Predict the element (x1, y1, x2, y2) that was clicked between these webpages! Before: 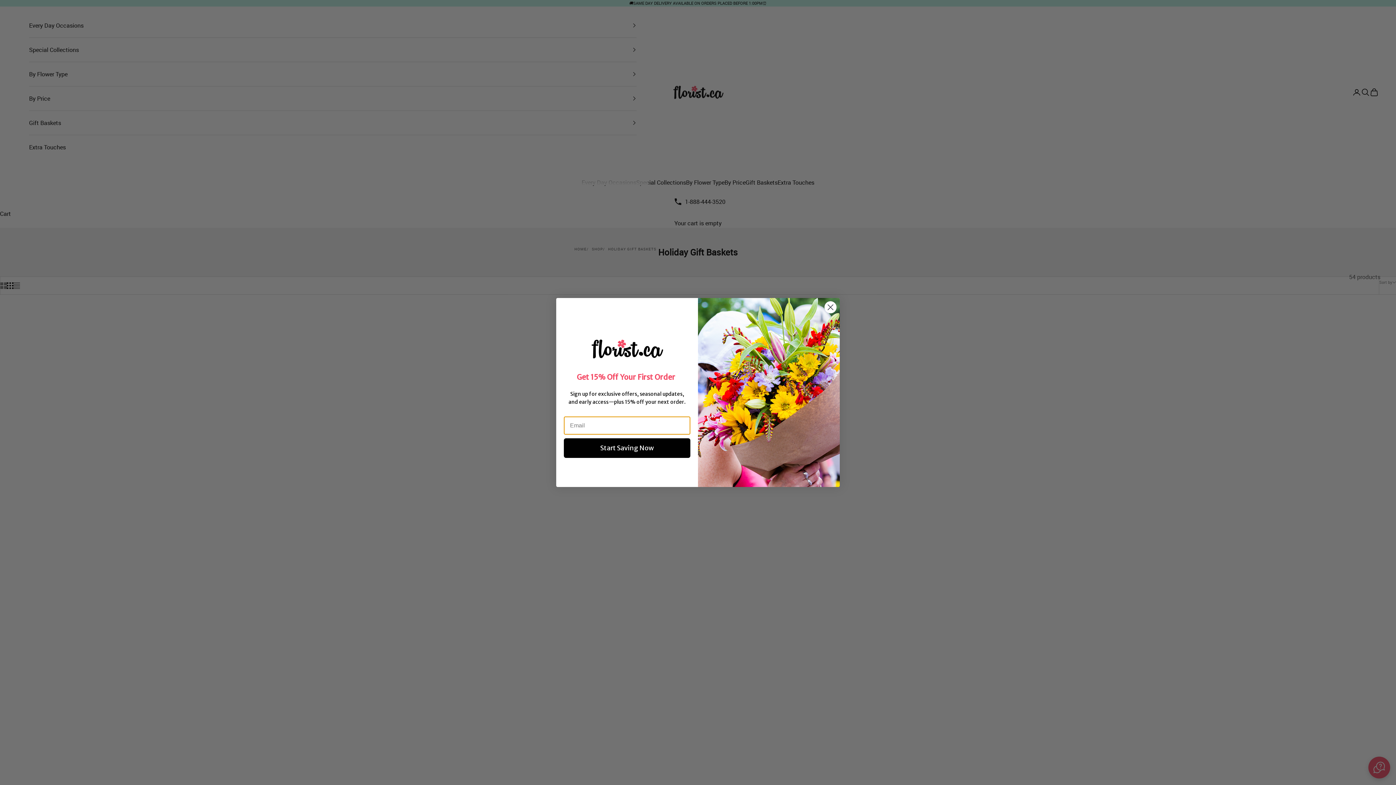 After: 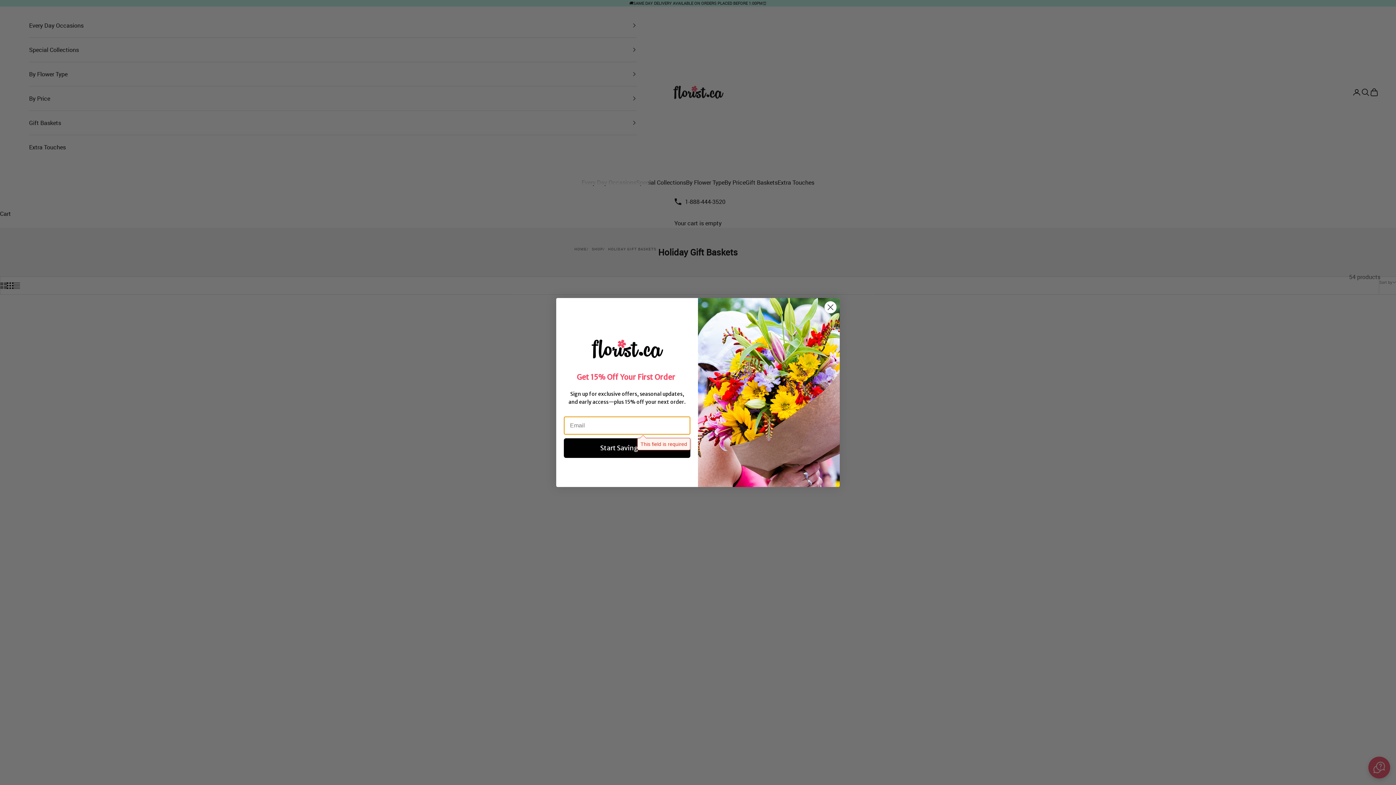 Action: bbox: (564, 438, 690, 458) label: Start Saving Now